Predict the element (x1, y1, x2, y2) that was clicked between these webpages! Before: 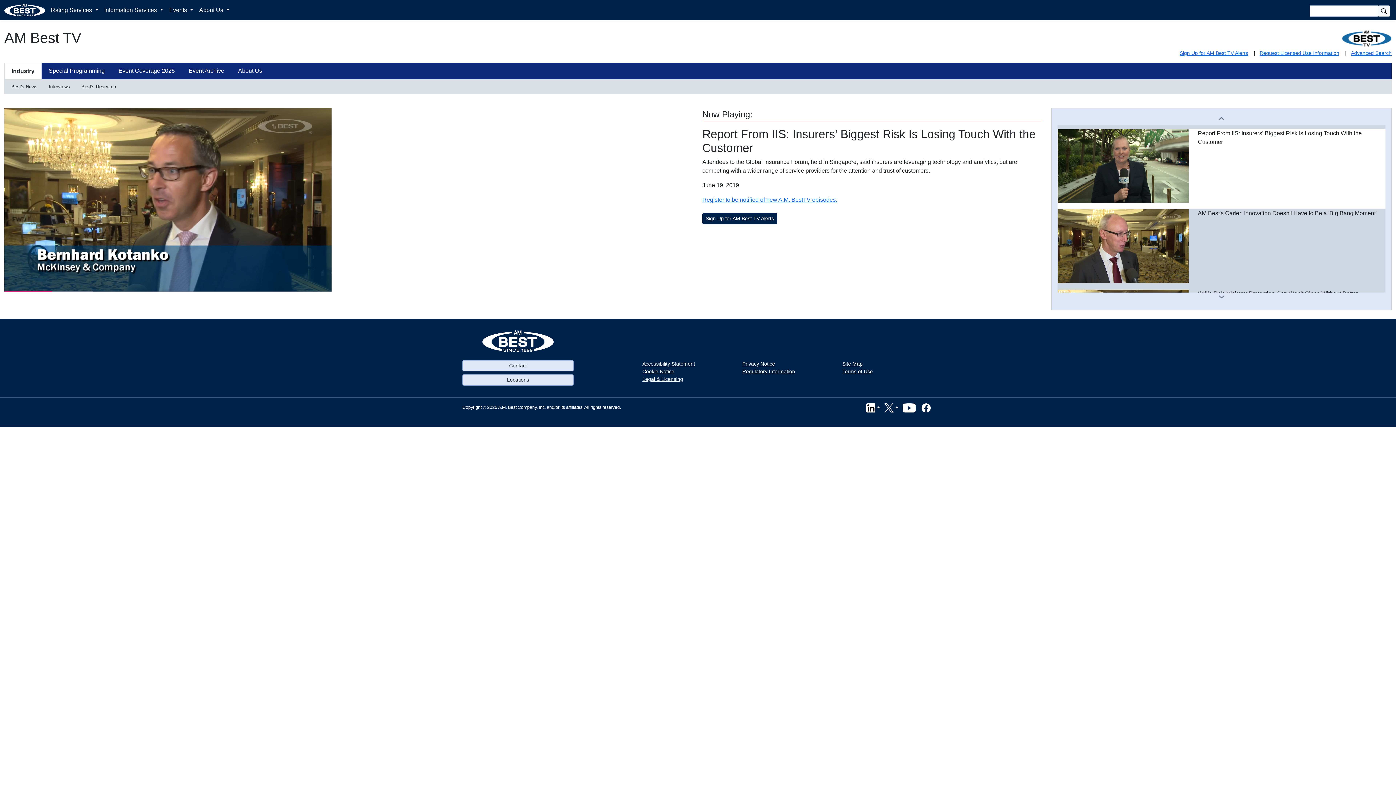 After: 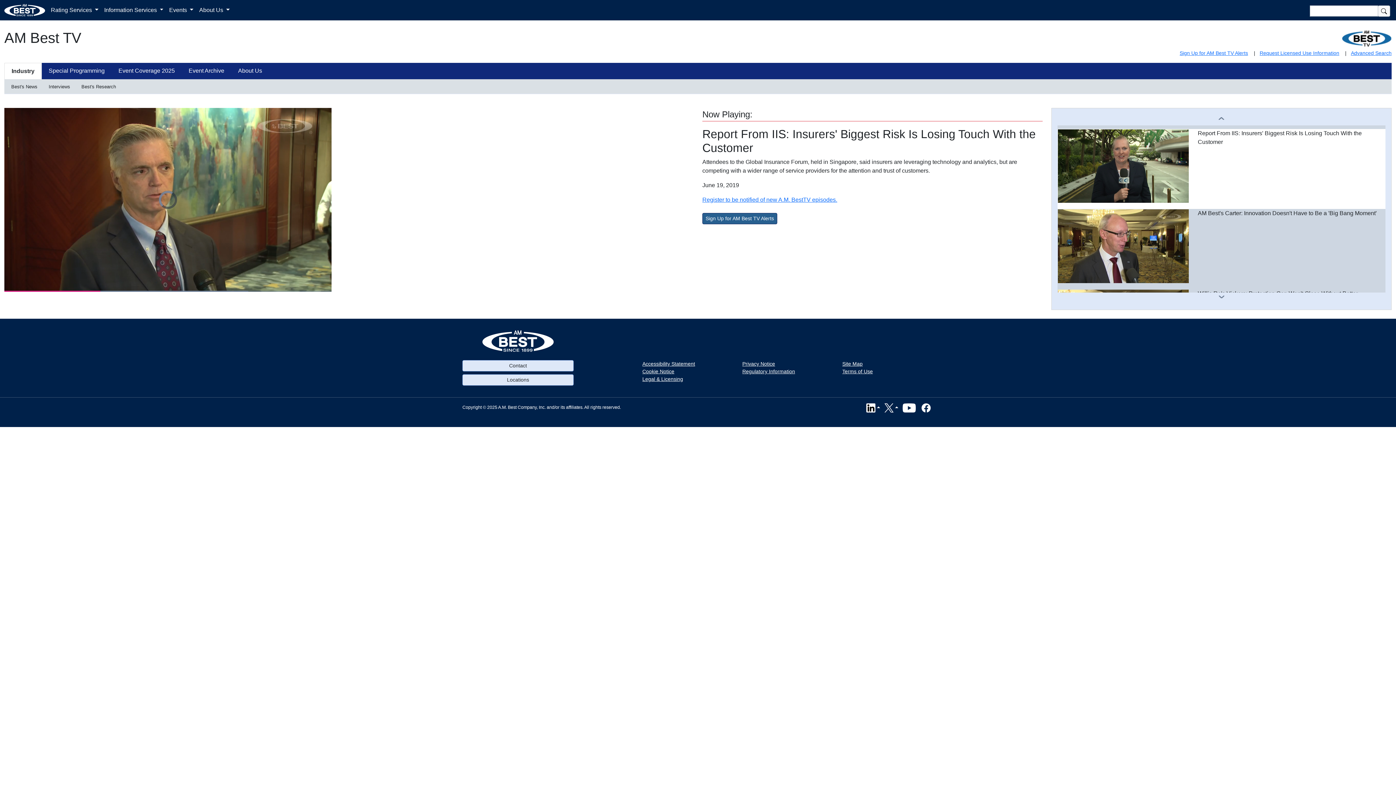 Action: bbox: (702, 213, 777, 224) label: Sign Up for AM Best TV Alerts